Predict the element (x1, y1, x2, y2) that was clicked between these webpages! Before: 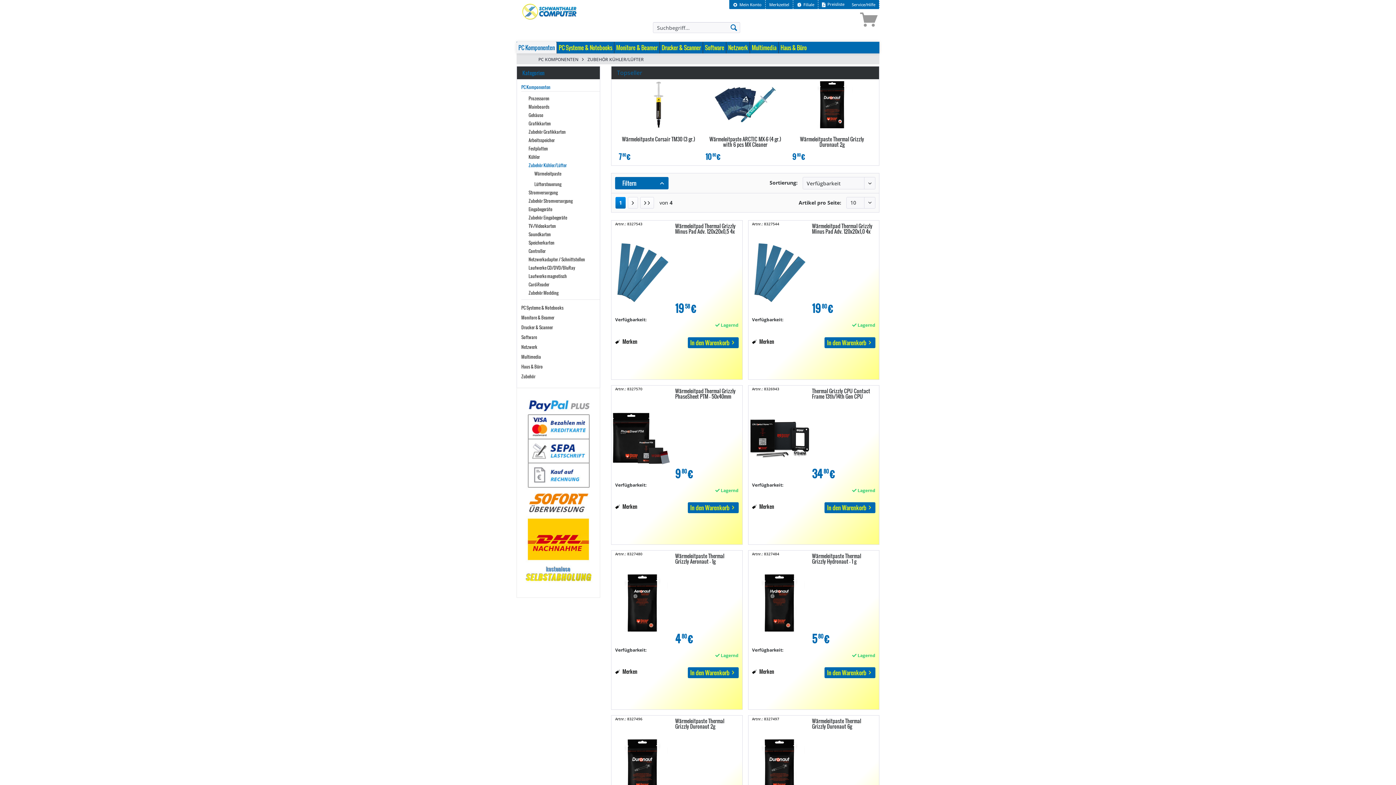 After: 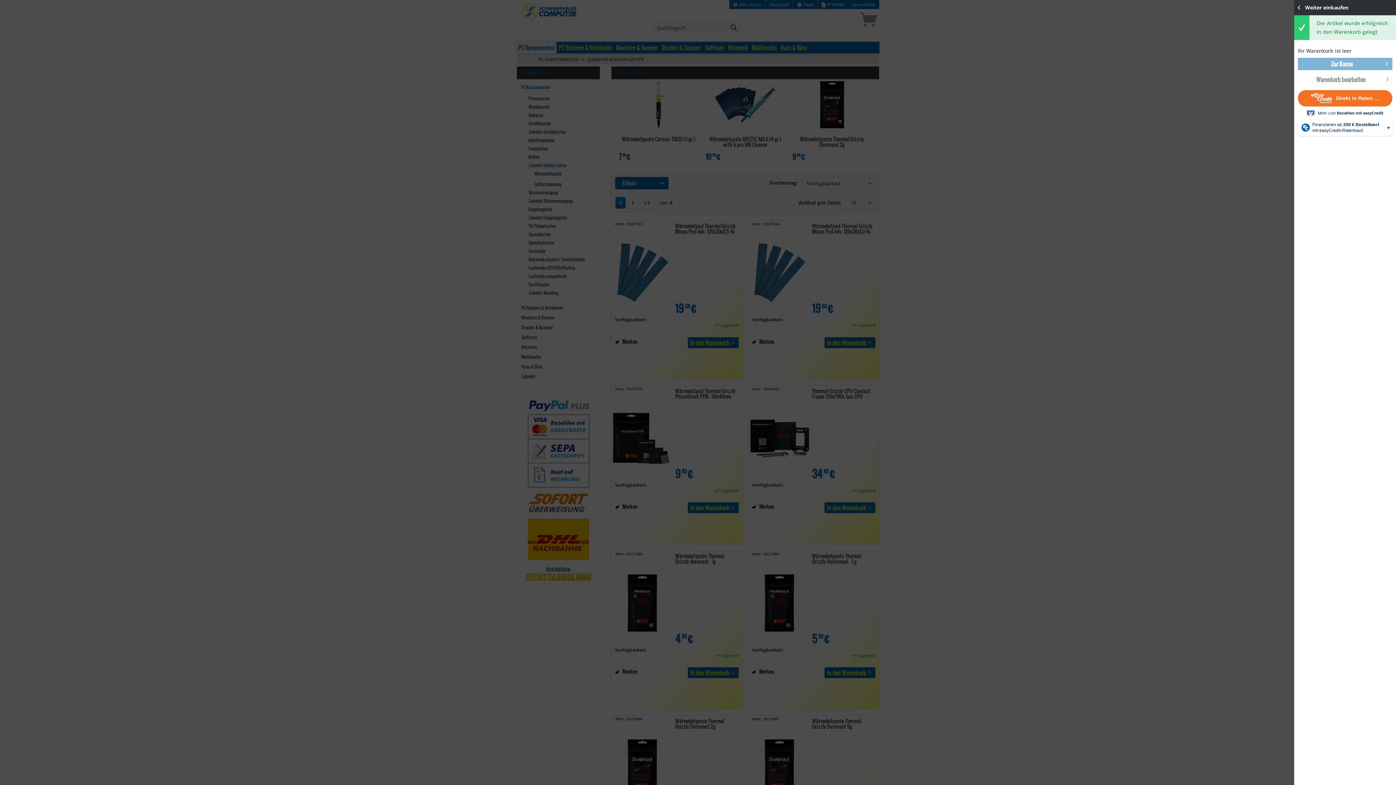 Action: label: In den Warenkorb bbox: (687, 502, 738, 513)